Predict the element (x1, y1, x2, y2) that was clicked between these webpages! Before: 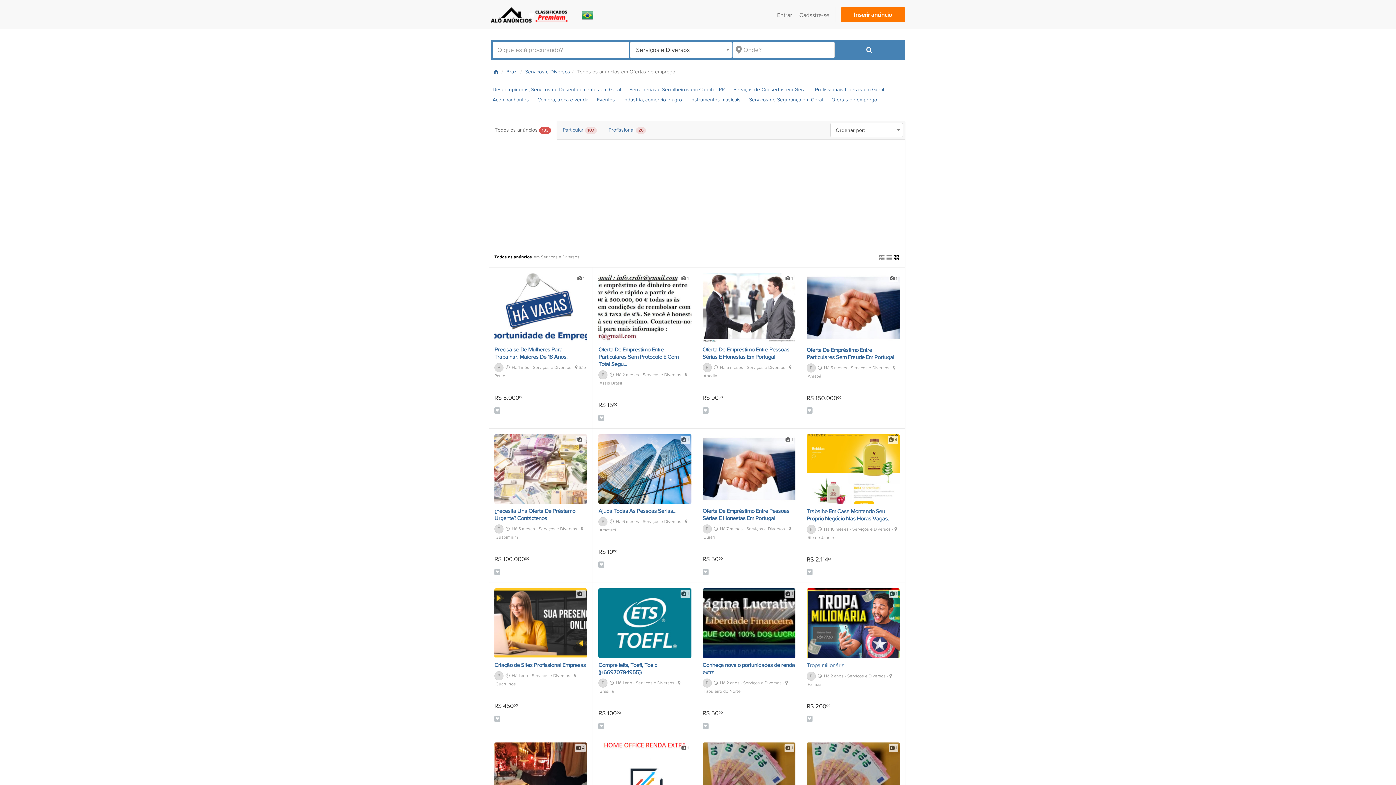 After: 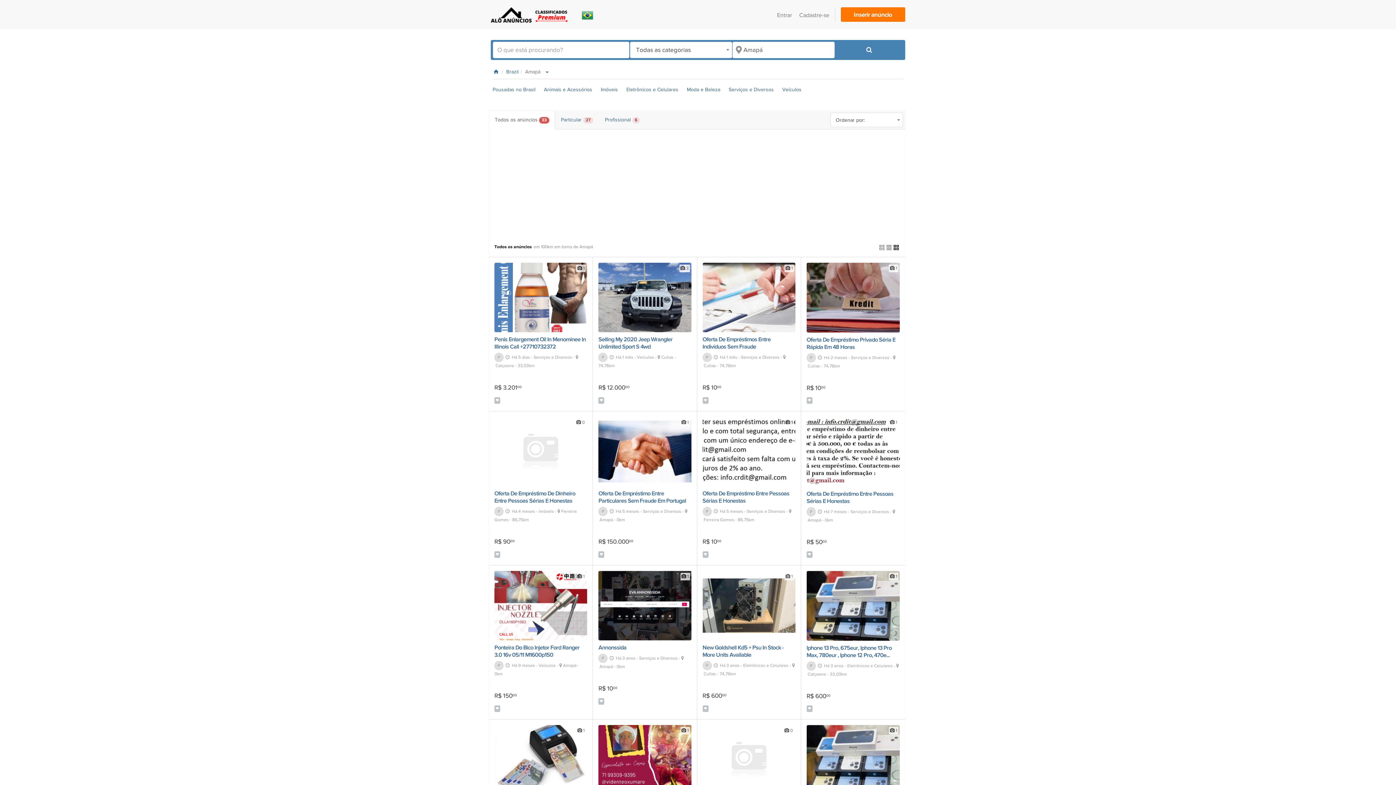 Action: label: Amapá bbox: (807, 373, 821, 379)